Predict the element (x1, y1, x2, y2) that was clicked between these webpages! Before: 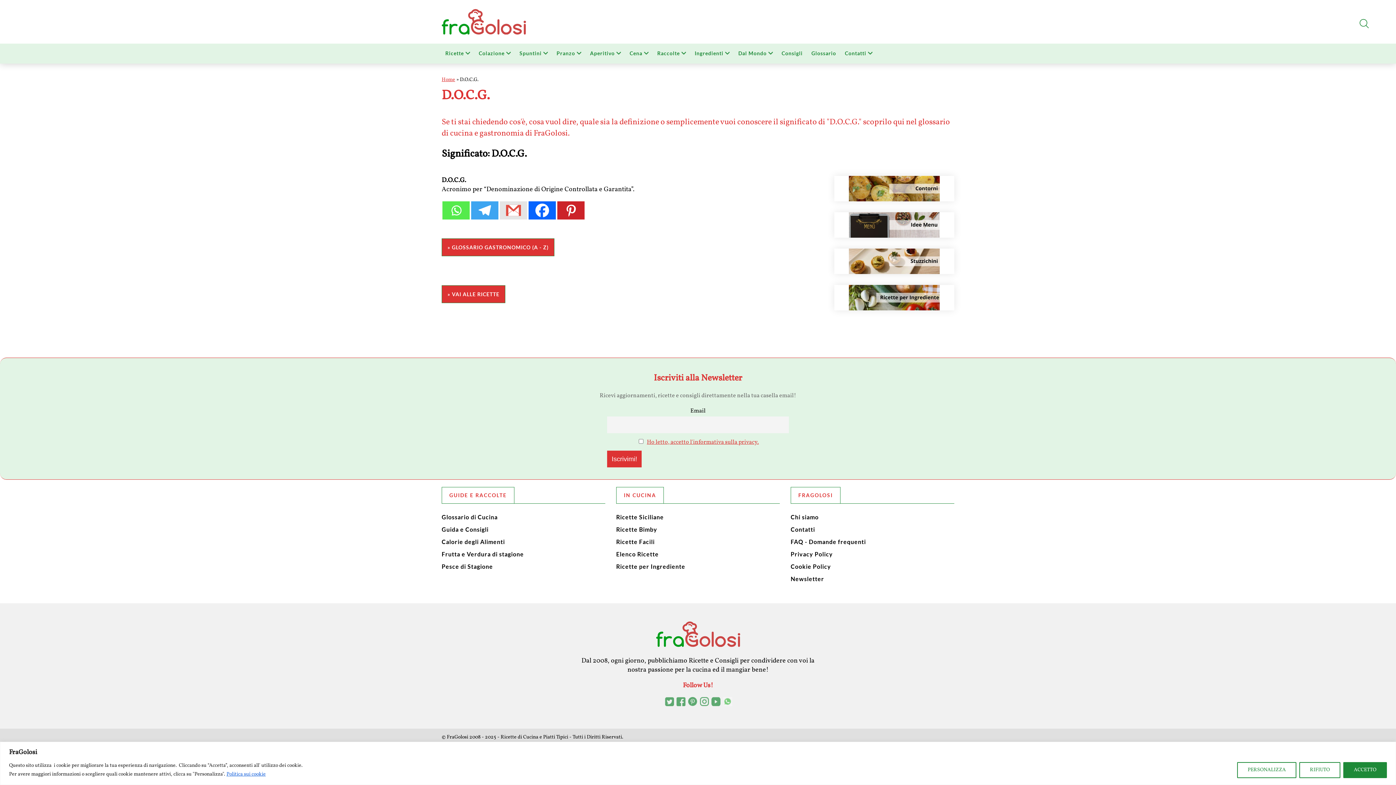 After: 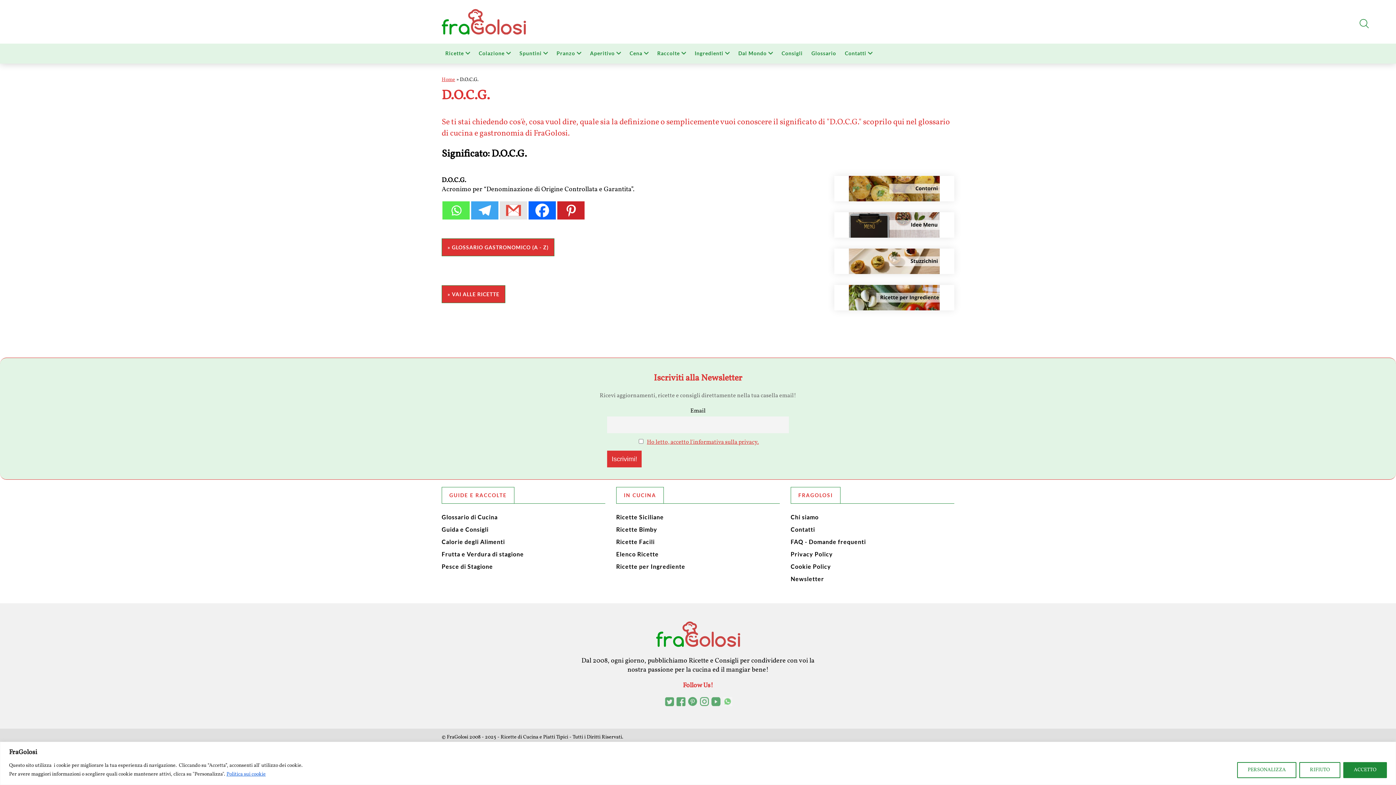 Action: bbox: (676, 697, 685, 711)